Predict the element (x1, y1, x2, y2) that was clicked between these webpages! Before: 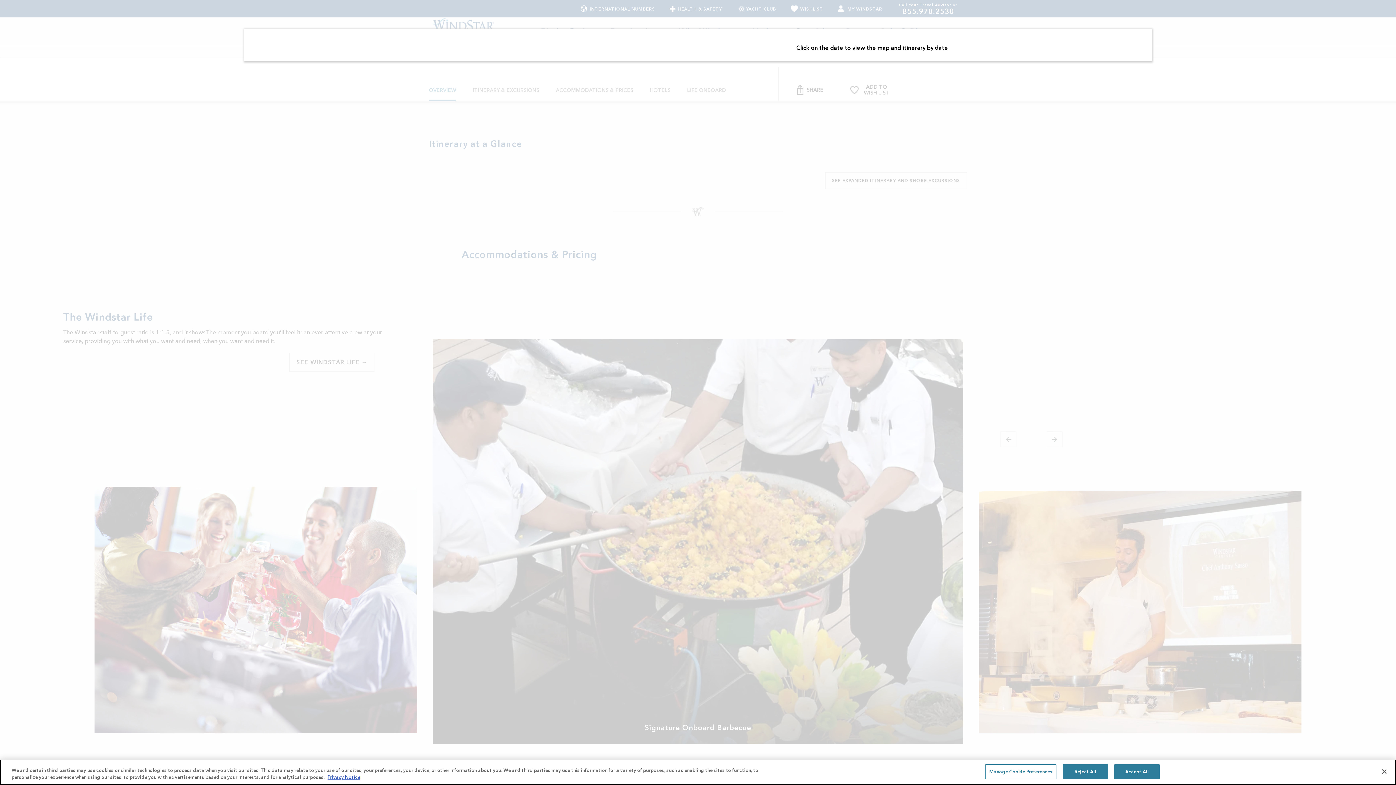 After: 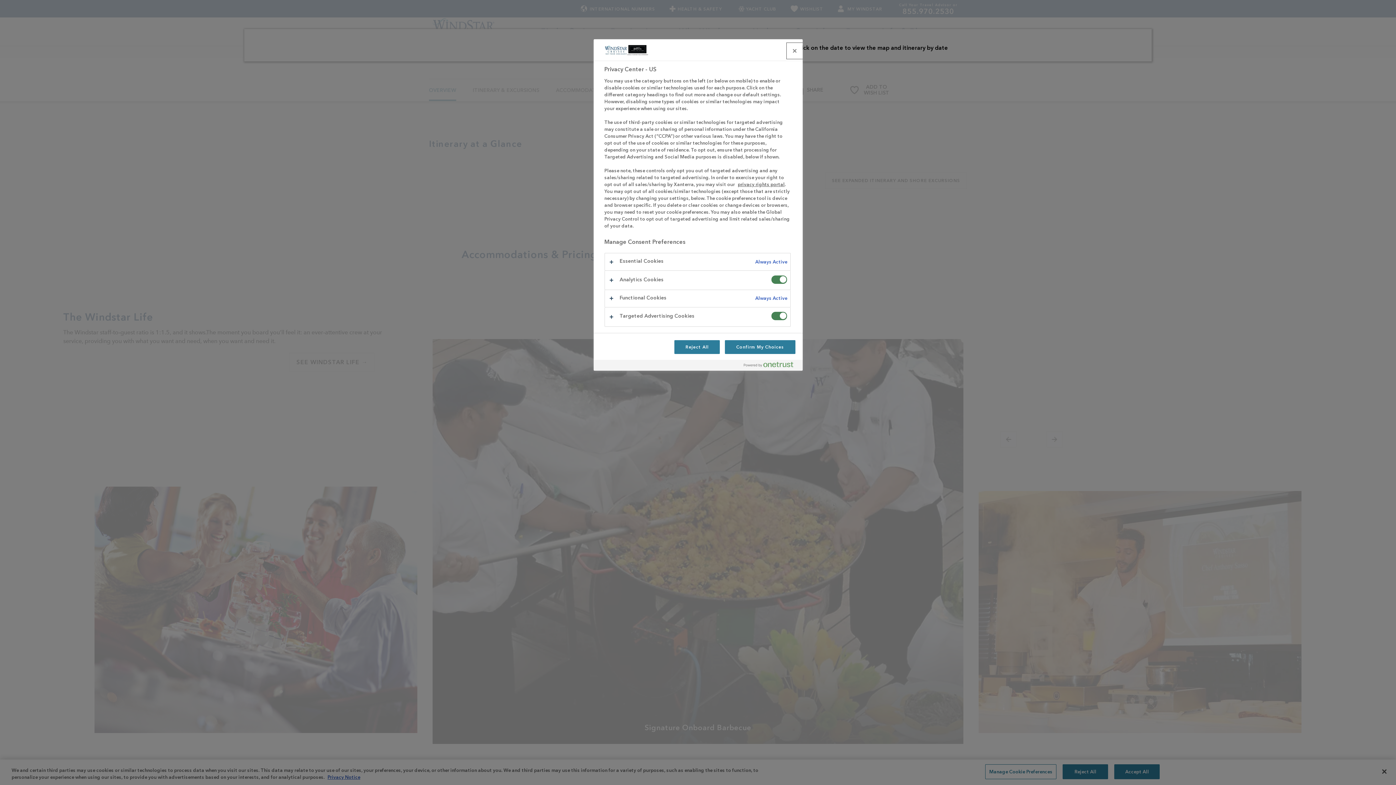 Action: label: Manage Cookie Preferences bbox: (985, 764, 1056, 779)